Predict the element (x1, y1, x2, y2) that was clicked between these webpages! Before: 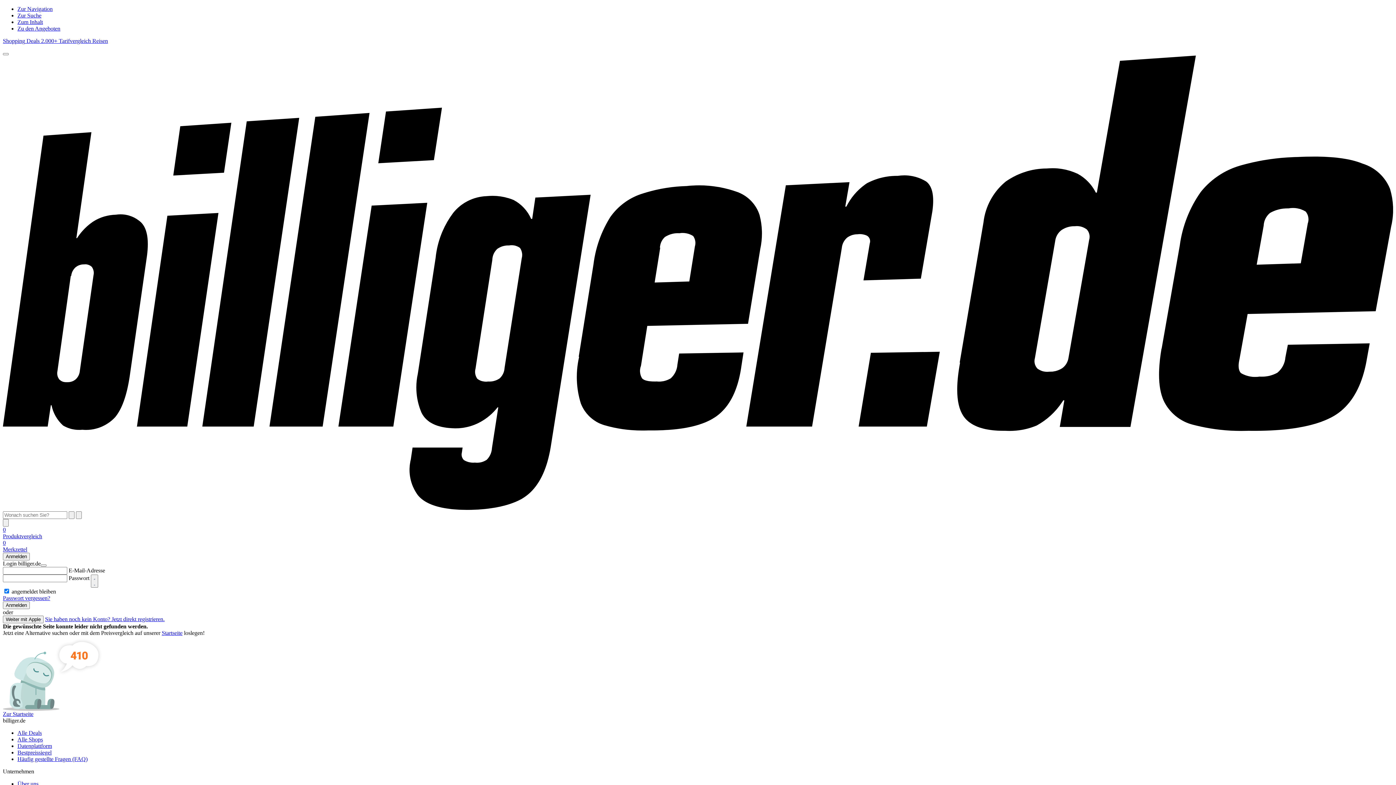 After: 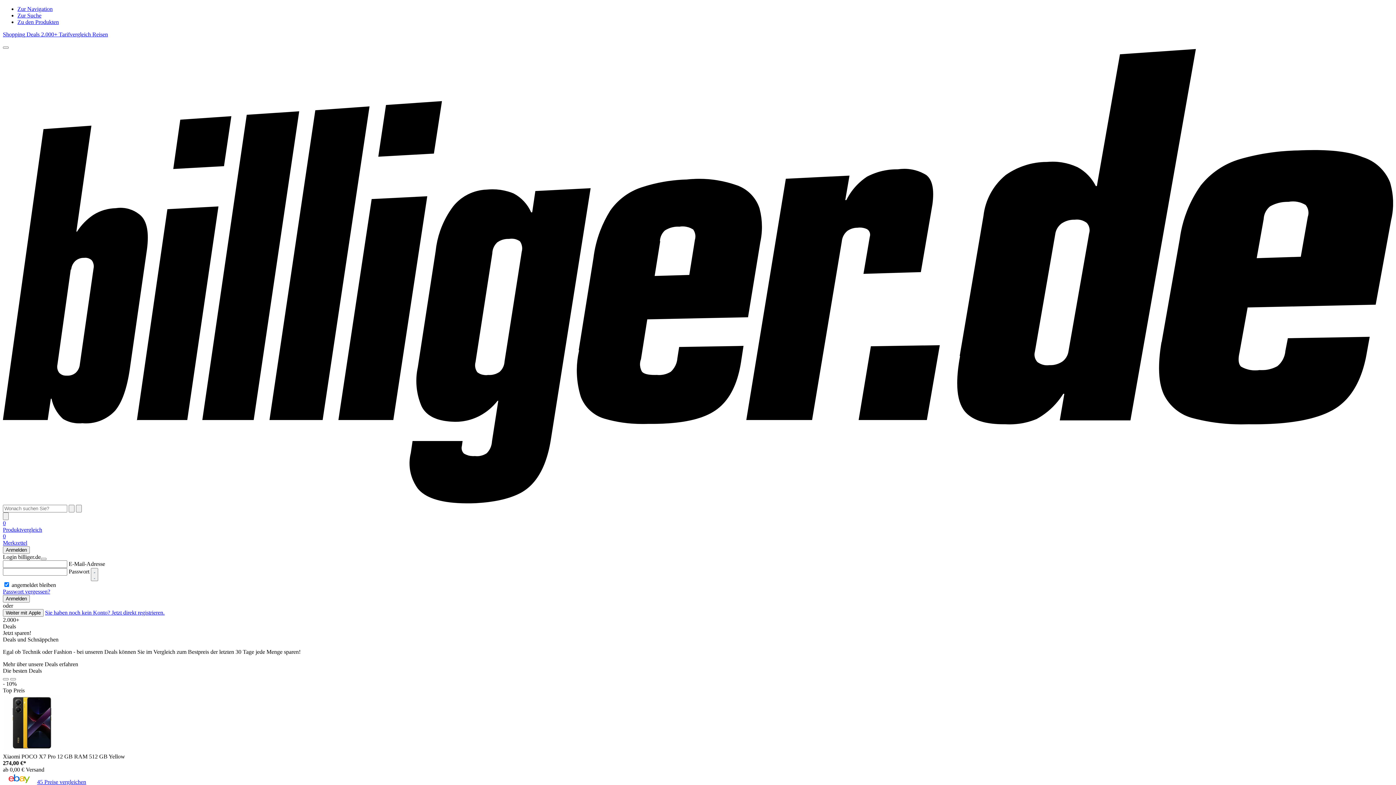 Action: bbox: (17, 730, 41, 736) label: Alle Deals